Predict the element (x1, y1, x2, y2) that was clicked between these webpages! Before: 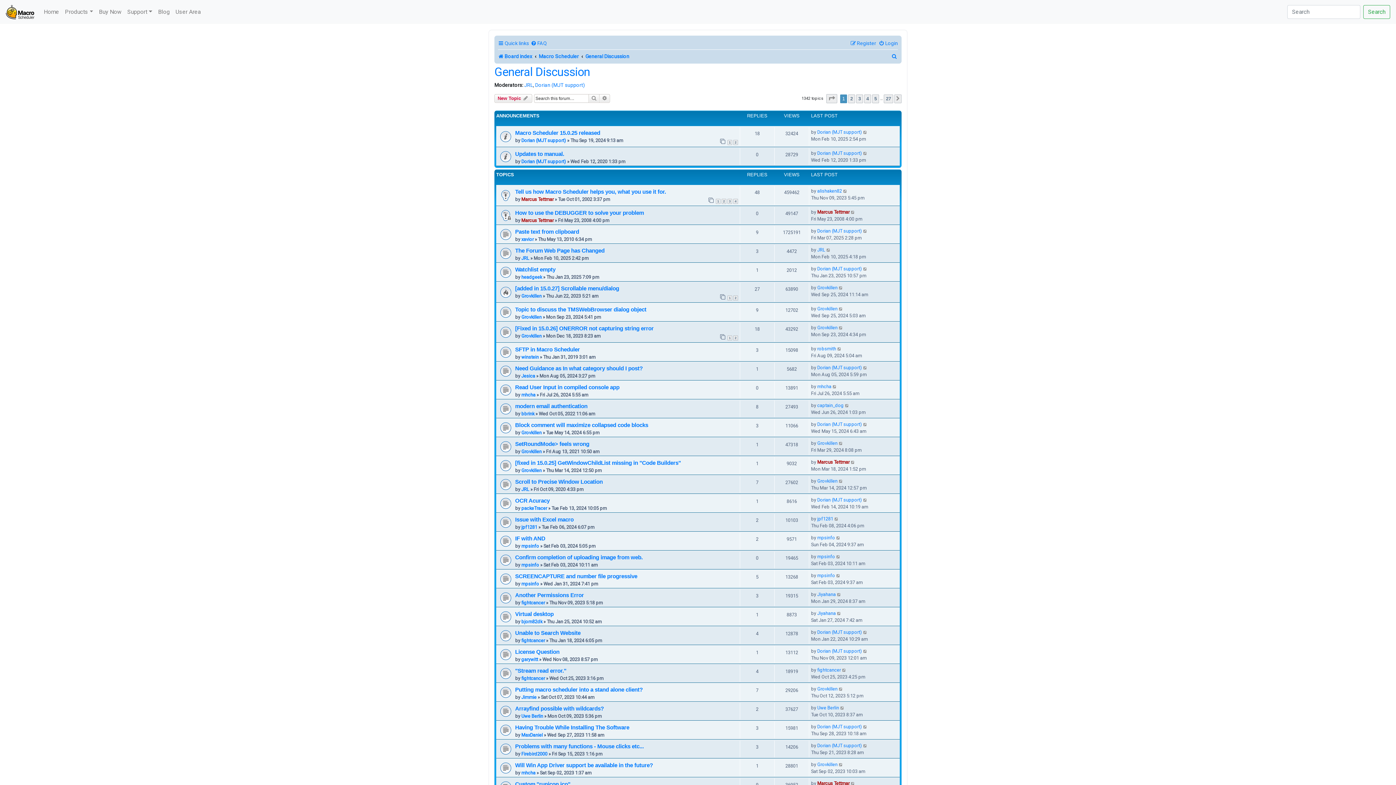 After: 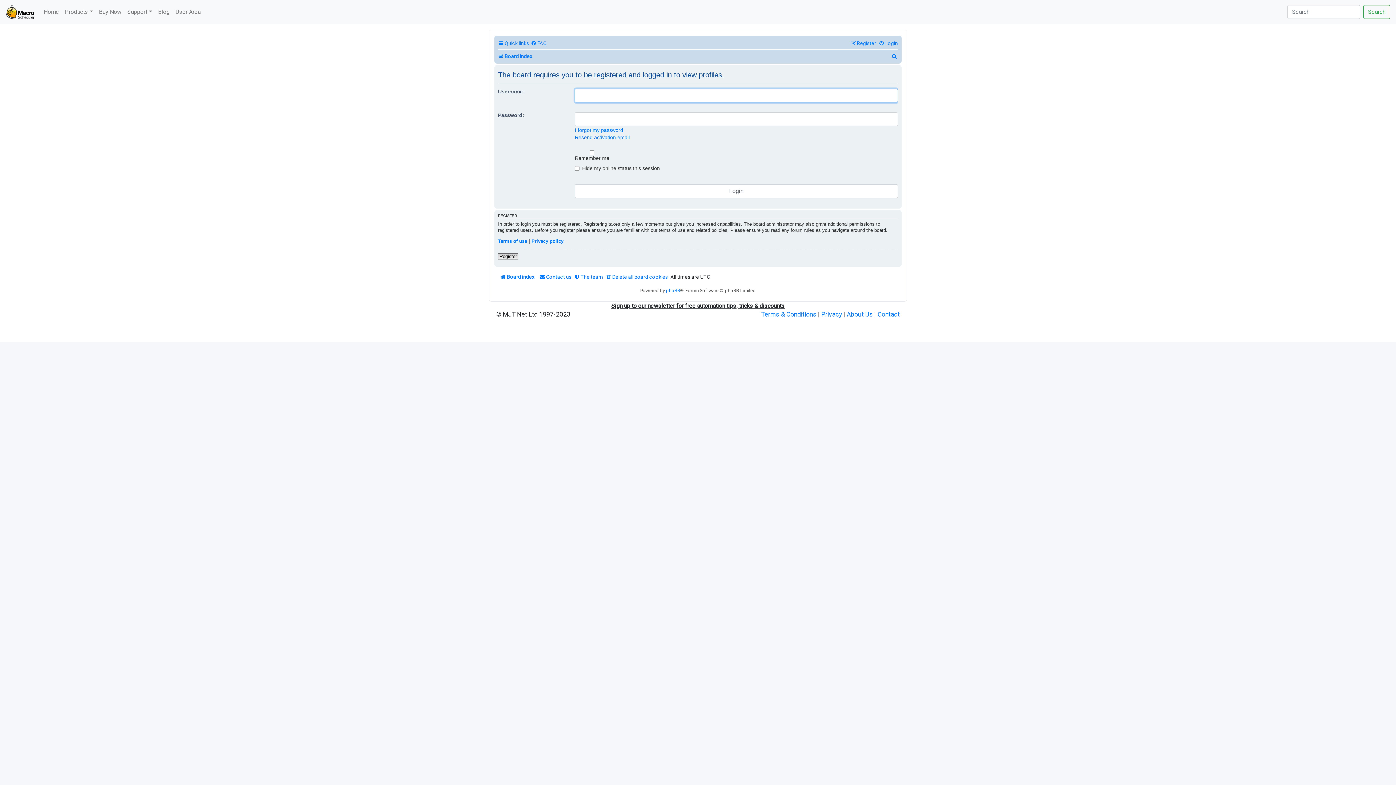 Action: label: Jiyahana bbox: (817, 610, 836, 616)